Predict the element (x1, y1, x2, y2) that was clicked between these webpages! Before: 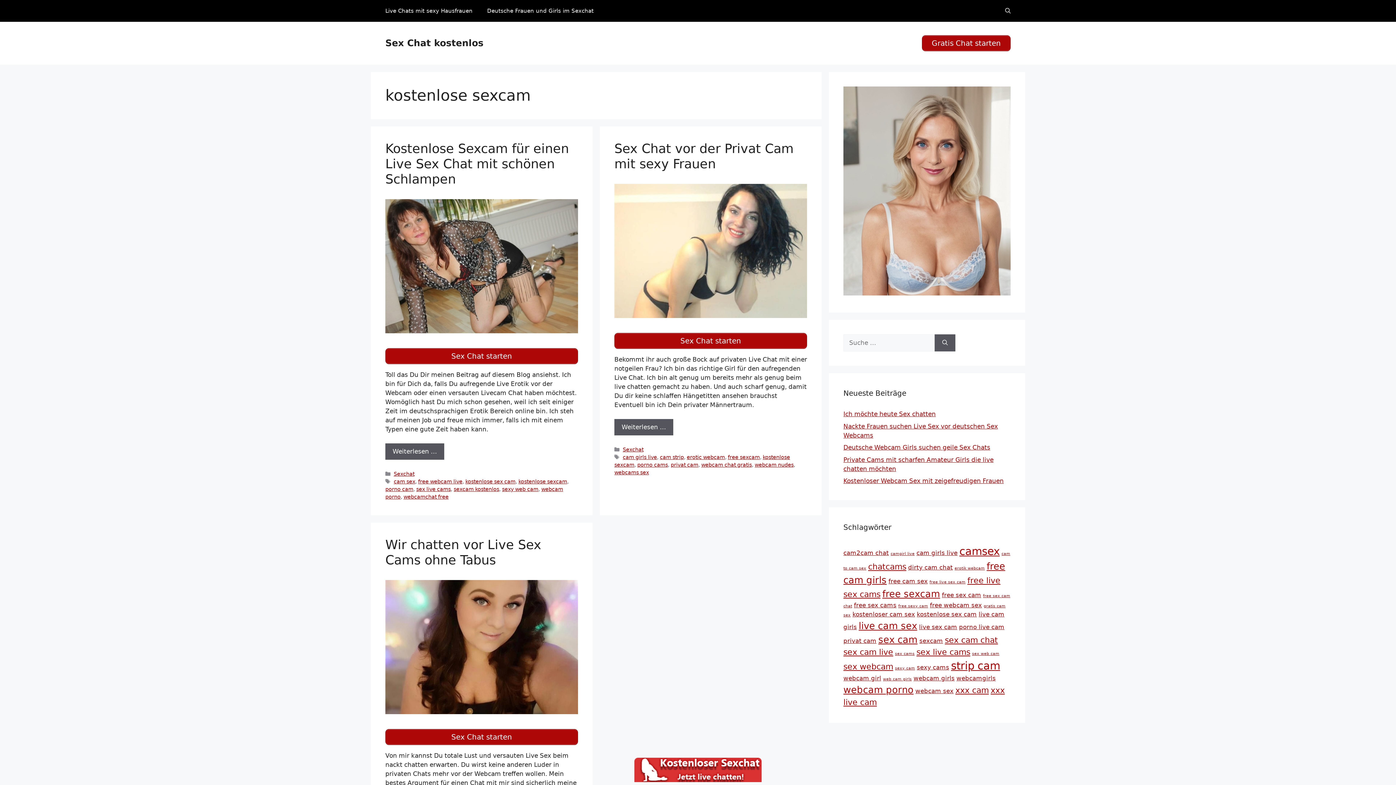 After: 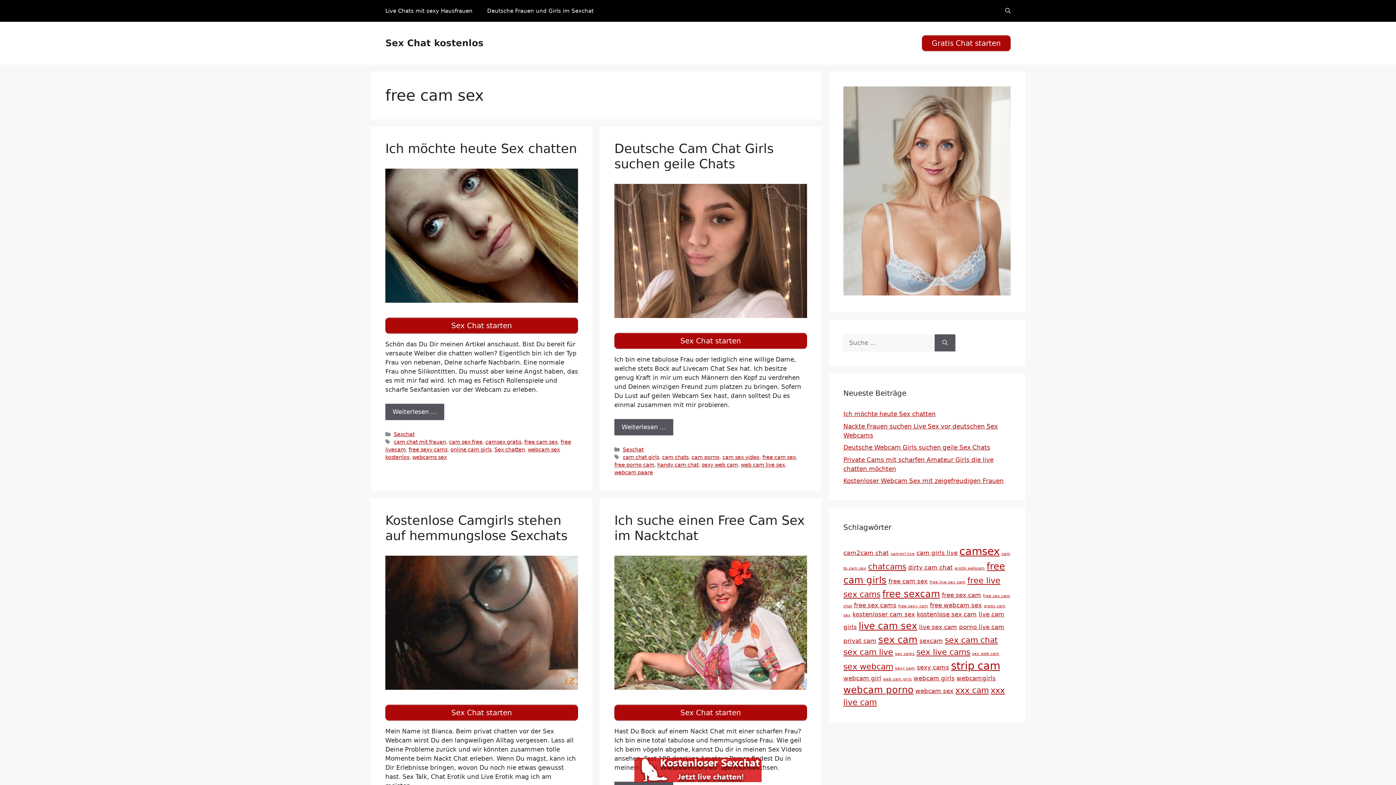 Action: label: free cam sex (5 Einträge) bbox: (888, 578, 928, 585)